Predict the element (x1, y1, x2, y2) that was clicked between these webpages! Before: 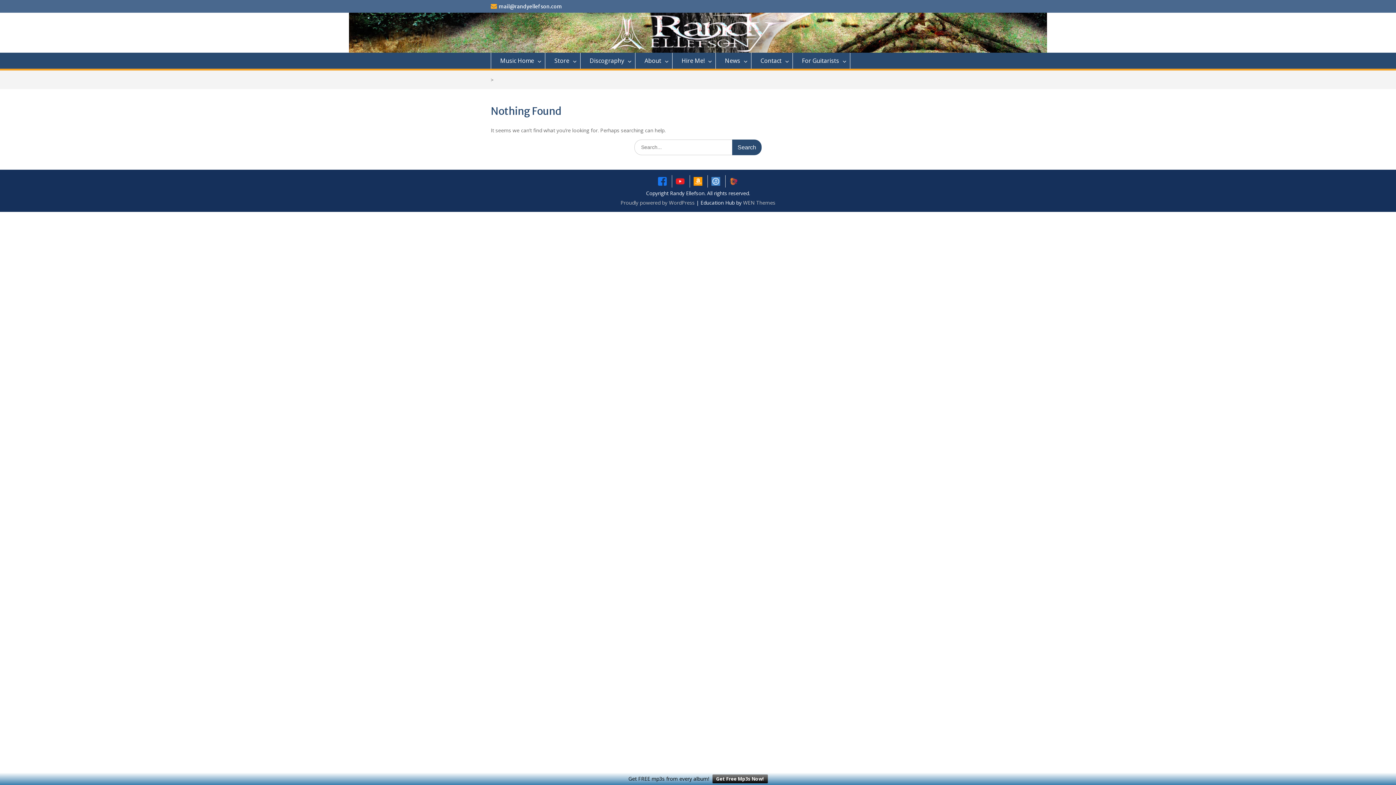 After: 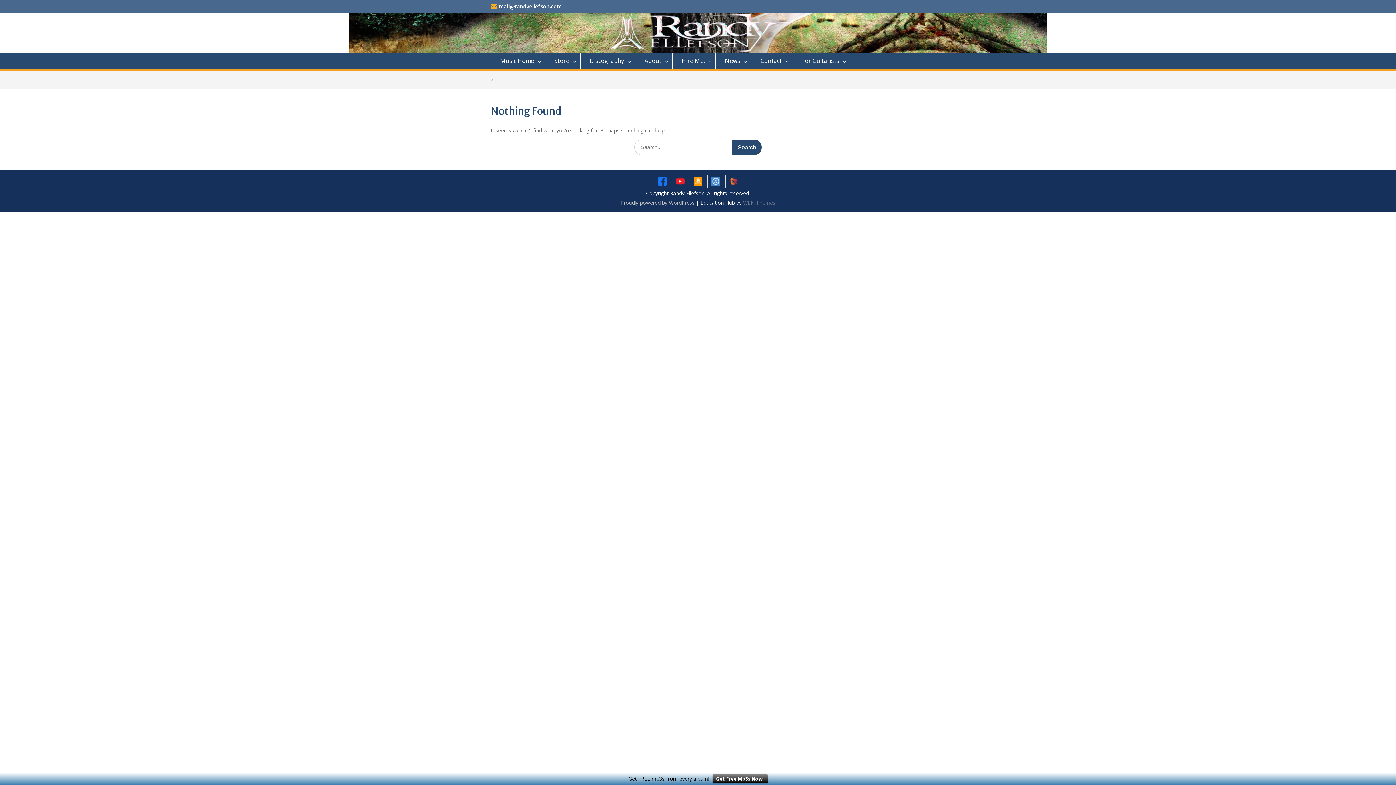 Action: label: WEN Themes bbox: (743, 199, 775, 206)